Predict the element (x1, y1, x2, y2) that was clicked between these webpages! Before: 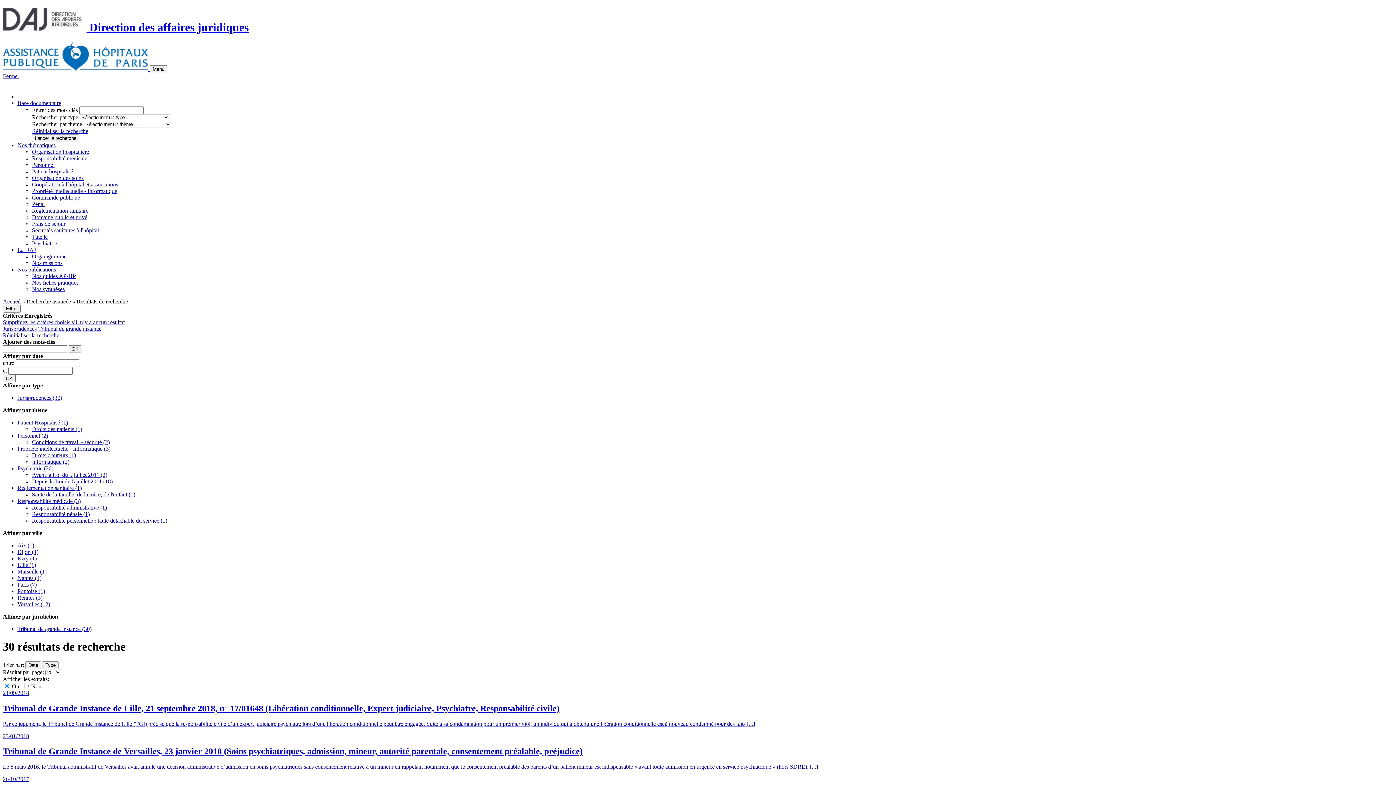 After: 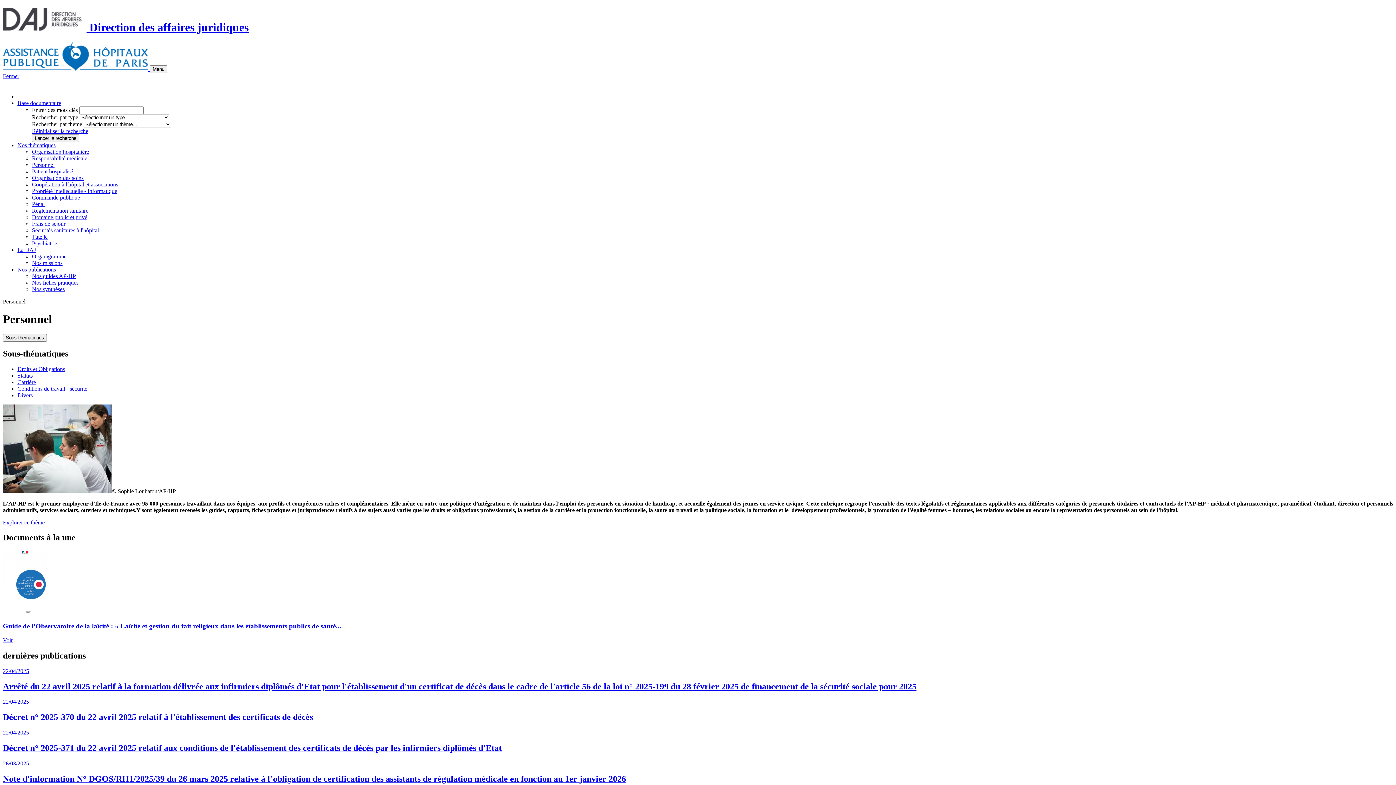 Action: label: Personnel bbox: (32, 161, 54, 167)